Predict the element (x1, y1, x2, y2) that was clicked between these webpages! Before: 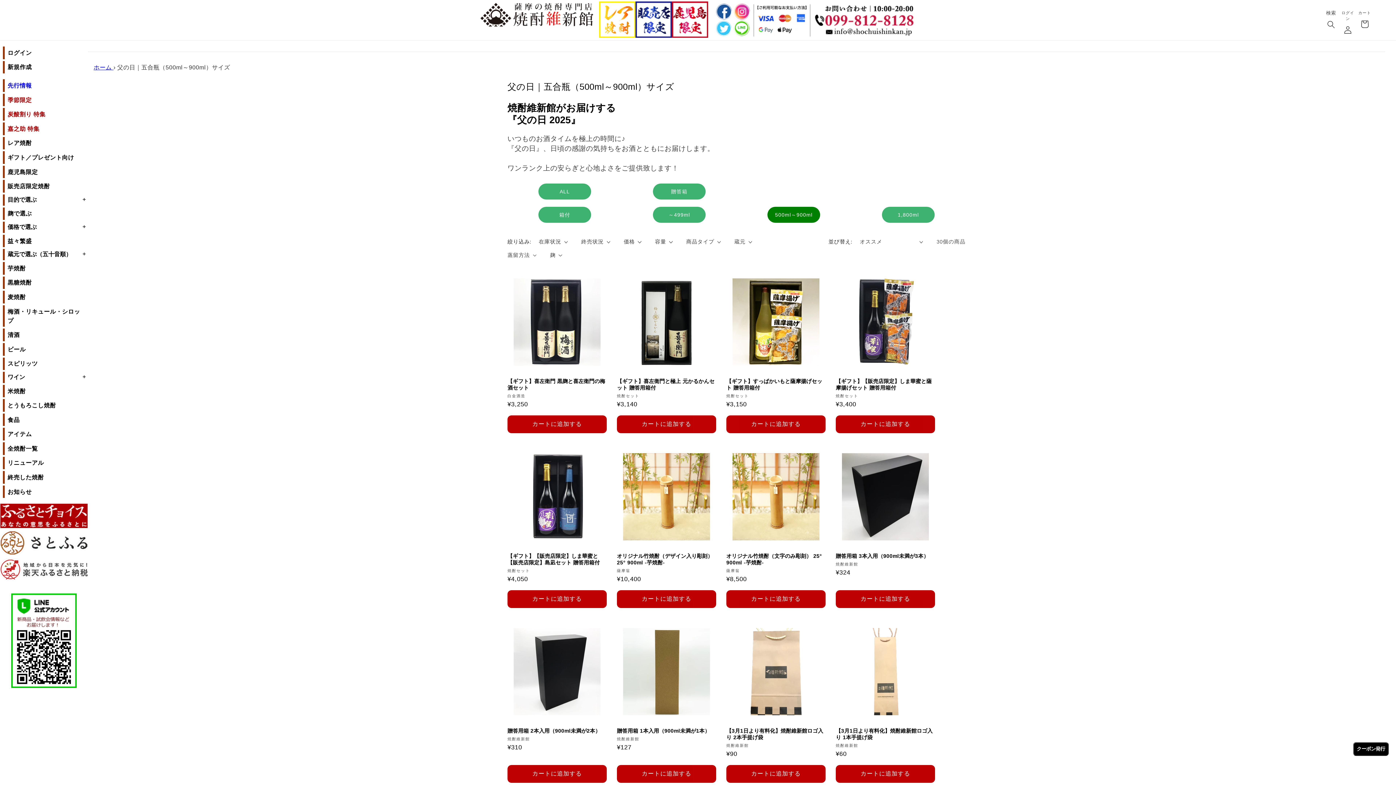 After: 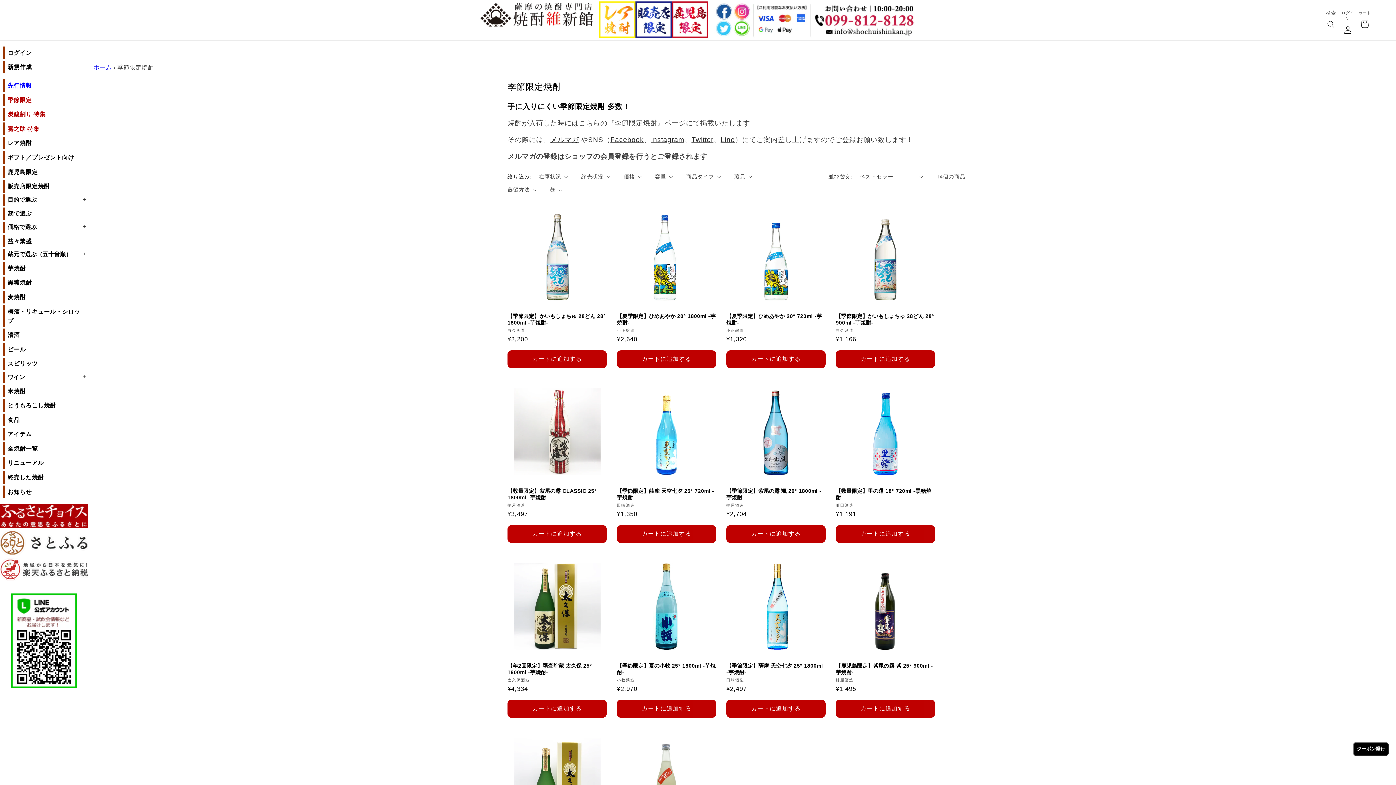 Action: bbox: (2, 93, 88, 106) label: 季節限定